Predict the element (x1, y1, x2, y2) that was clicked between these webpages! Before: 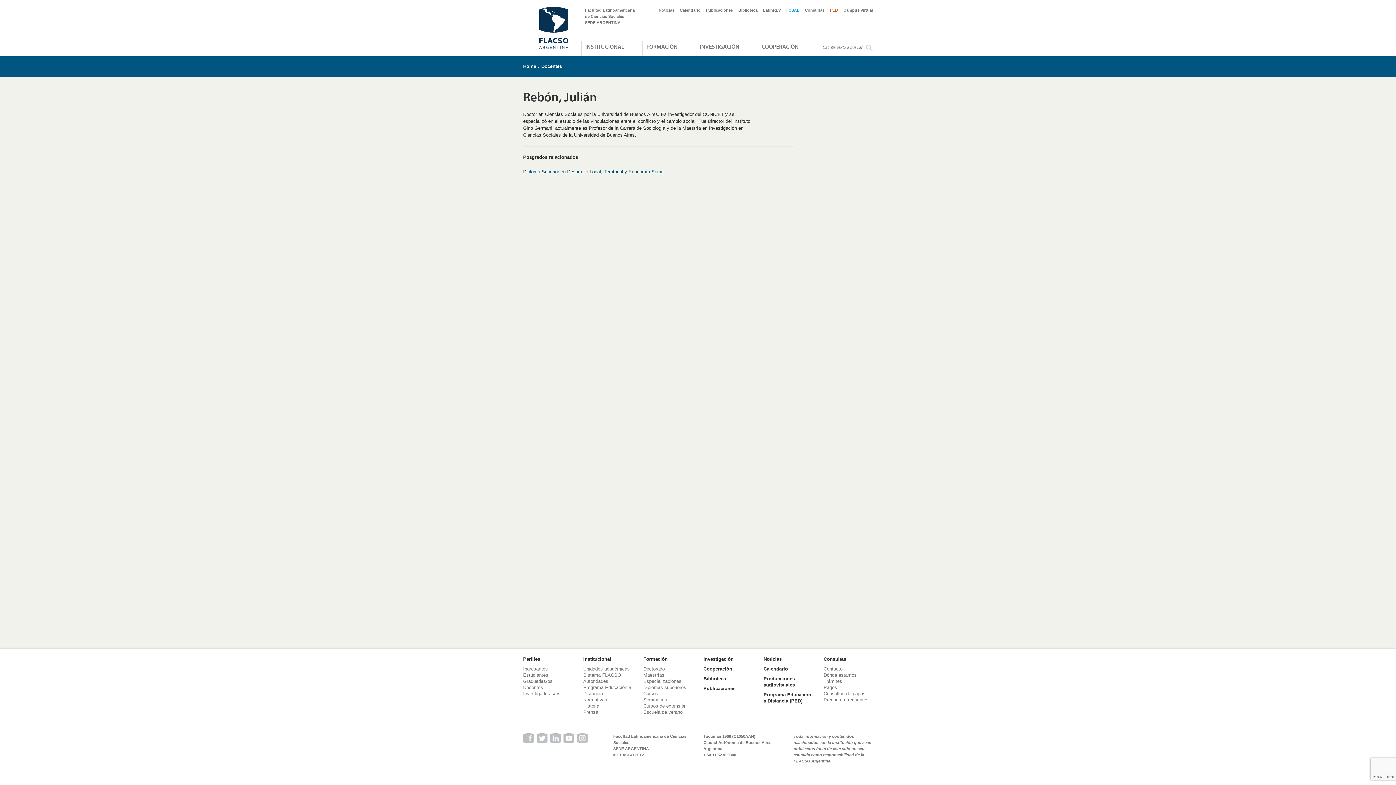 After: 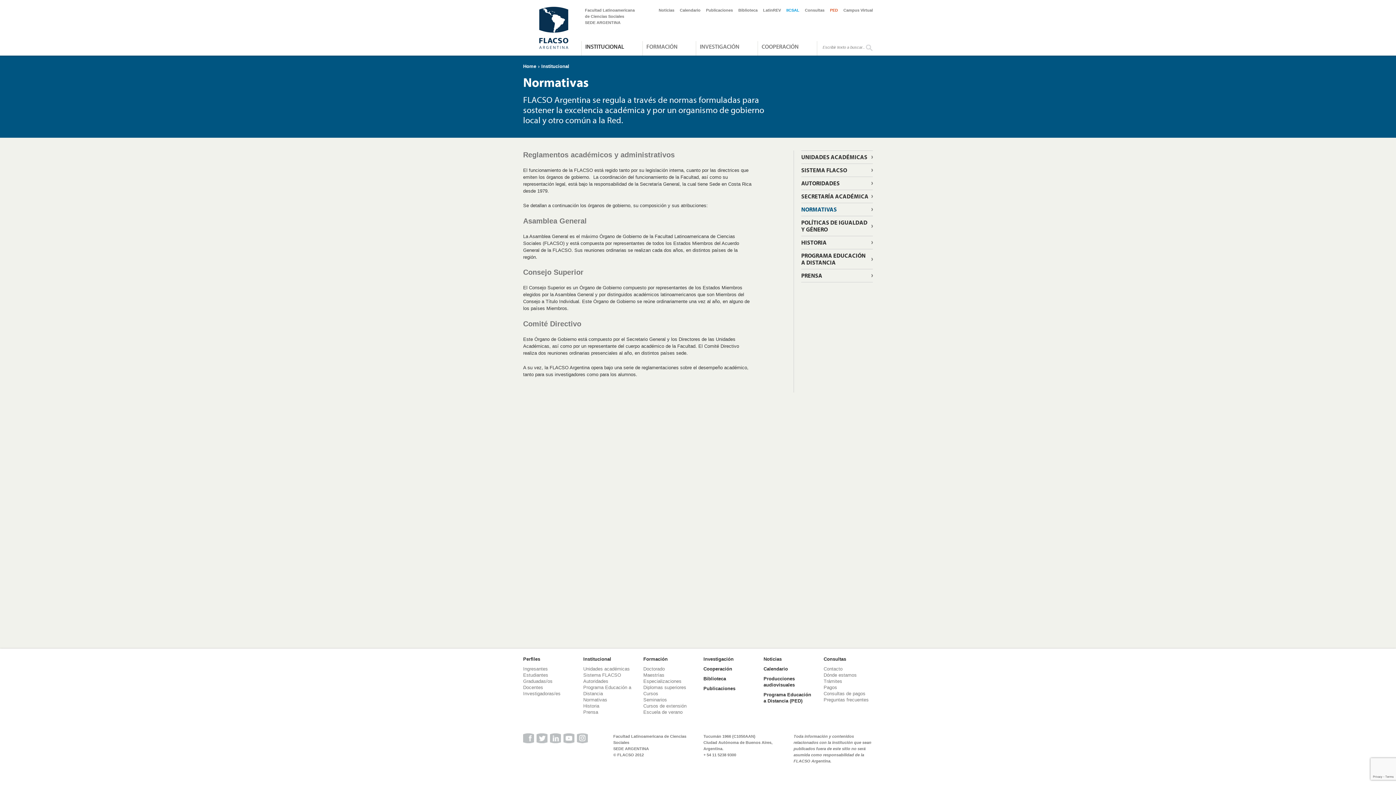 Action: label: Normativas bbox: (583, 697, 607, 702)